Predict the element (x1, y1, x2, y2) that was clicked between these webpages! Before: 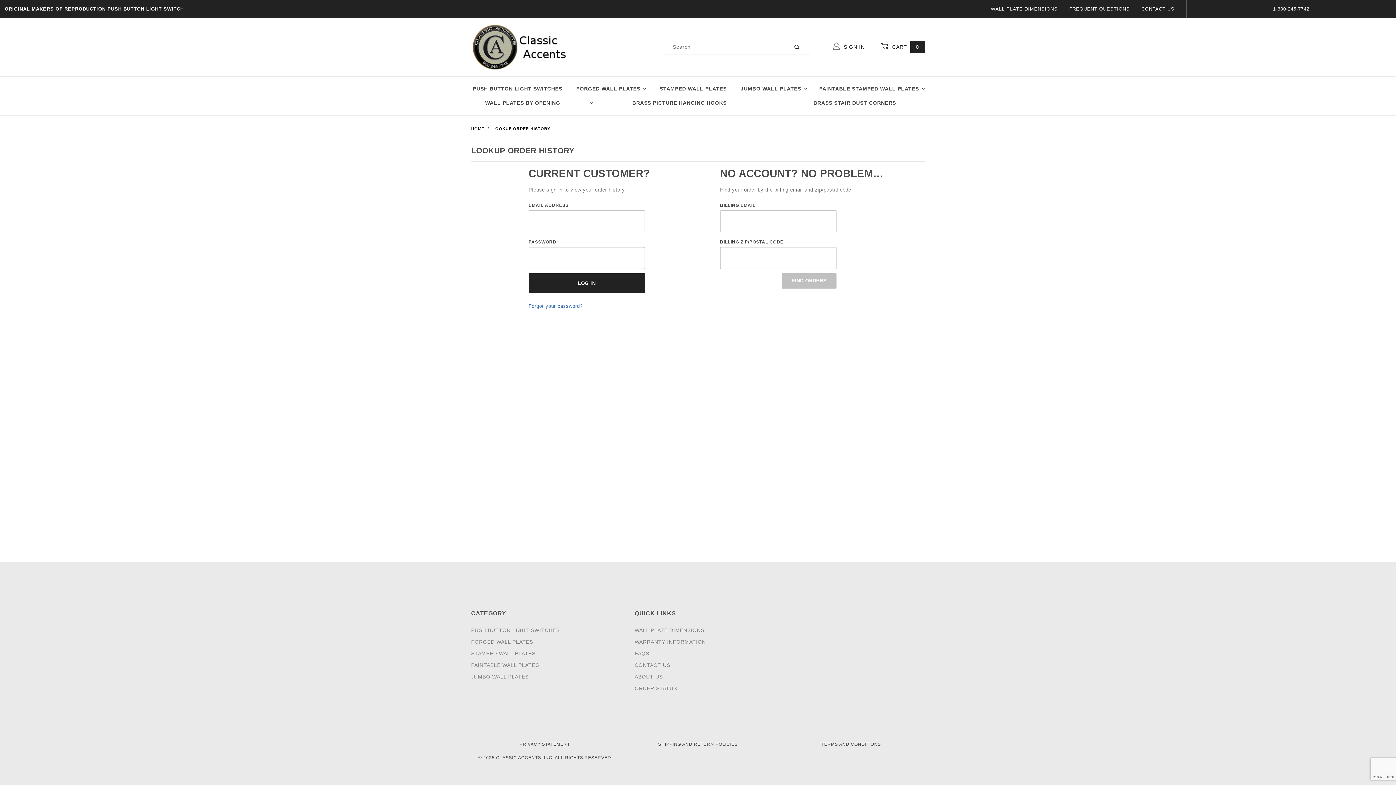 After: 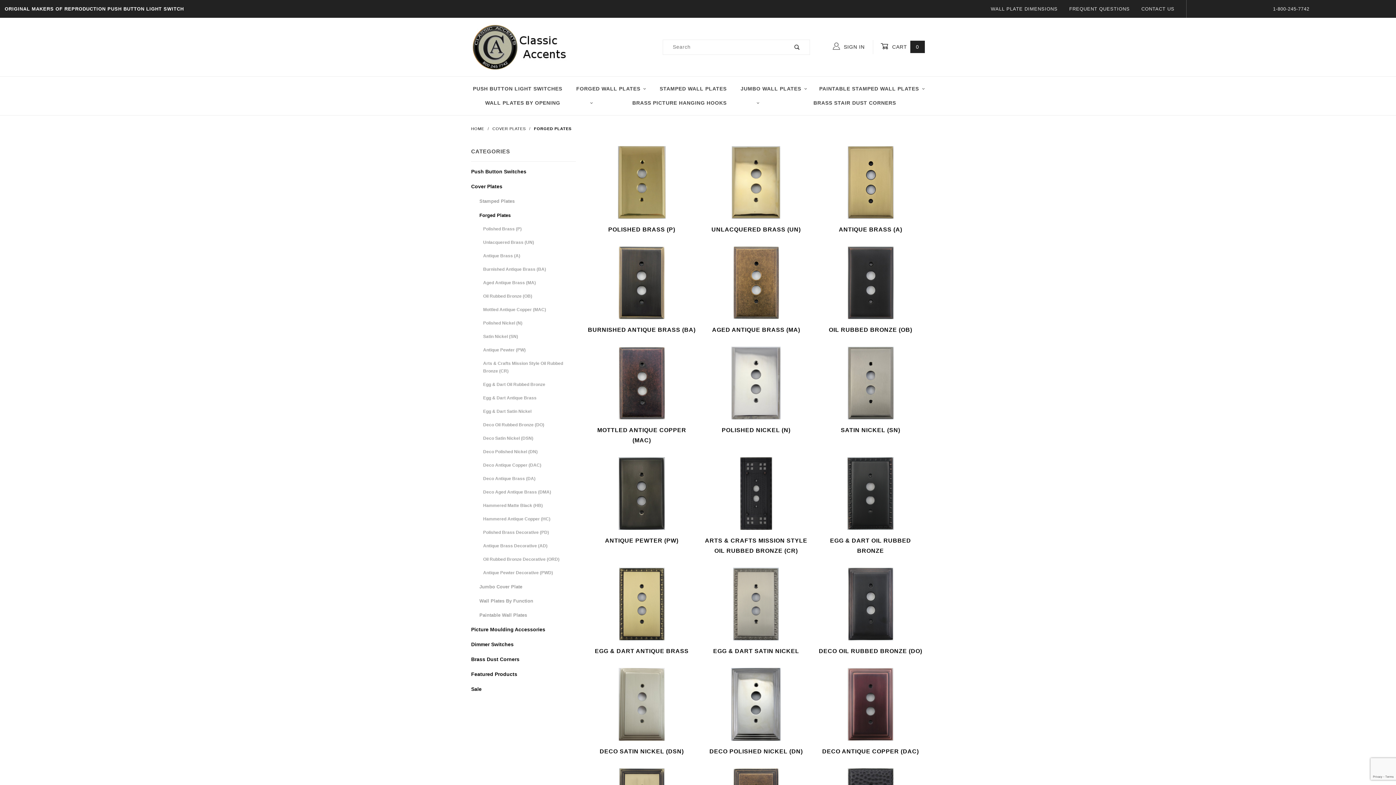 Action: label: FORGED WALL PLATES bbox: (471, 637, 533, 647)